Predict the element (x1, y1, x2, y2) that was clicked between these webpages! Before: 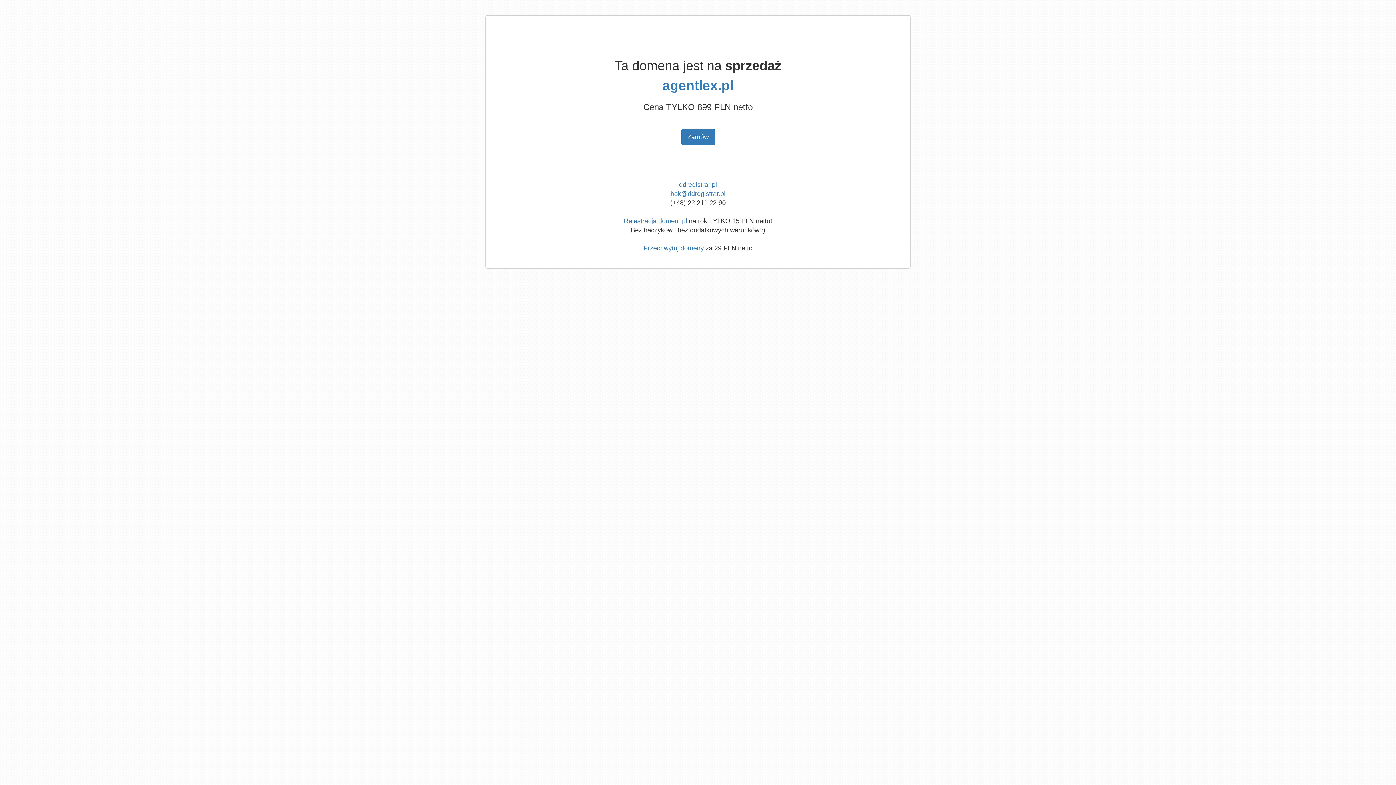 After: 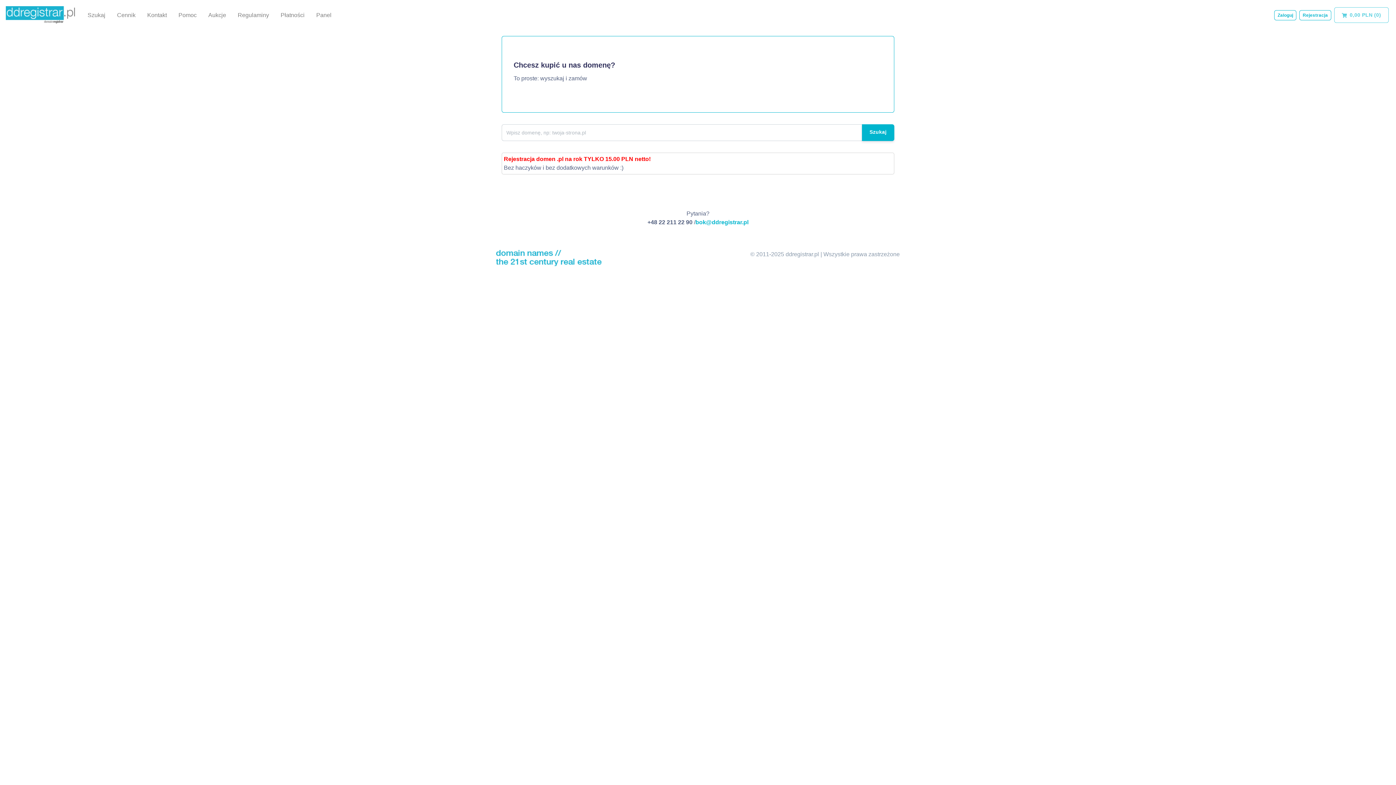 Action: bbox: (643, 244, 704, 252) label: Przechwytuj domeny